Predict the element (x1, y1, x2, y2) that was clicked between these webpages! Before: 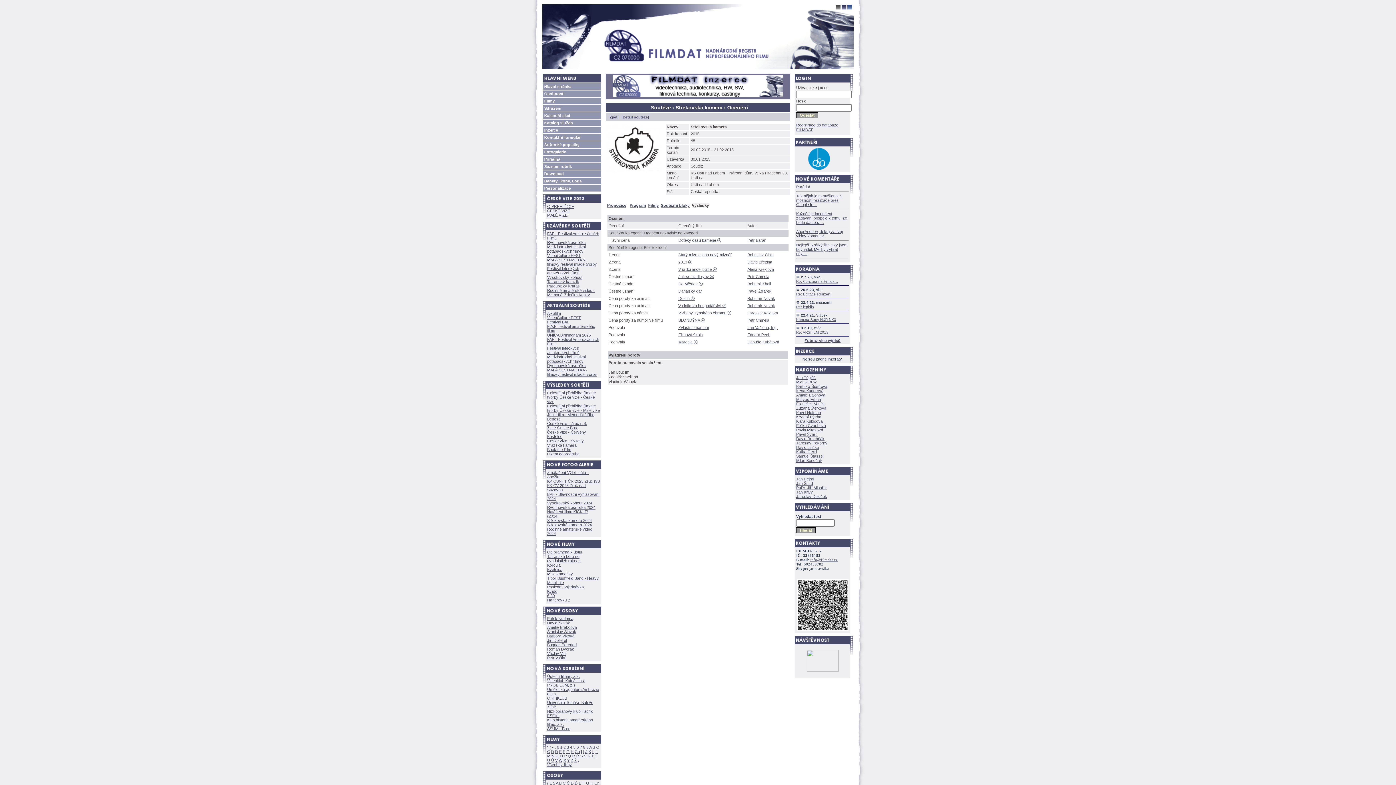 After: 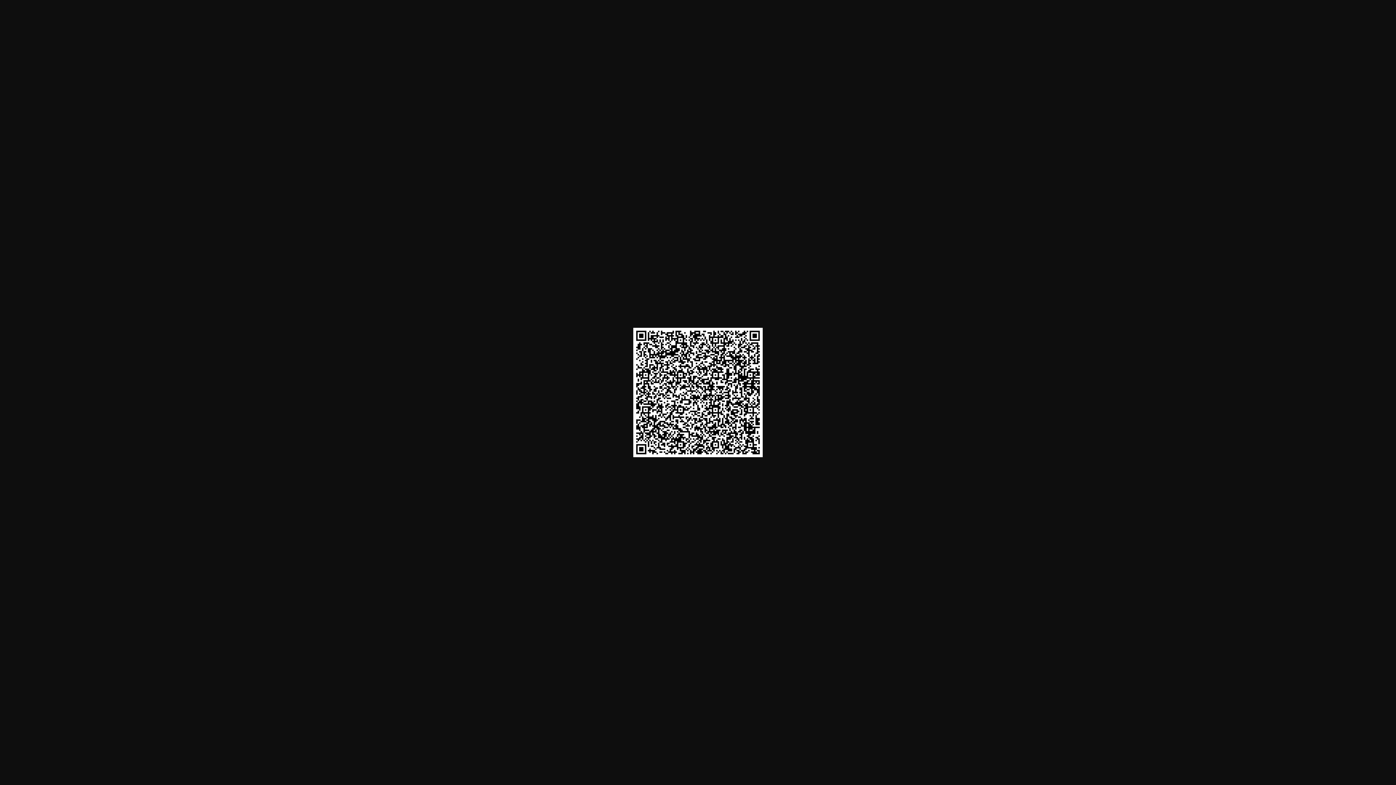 Action: bbox: (796, 627, 848, 632)